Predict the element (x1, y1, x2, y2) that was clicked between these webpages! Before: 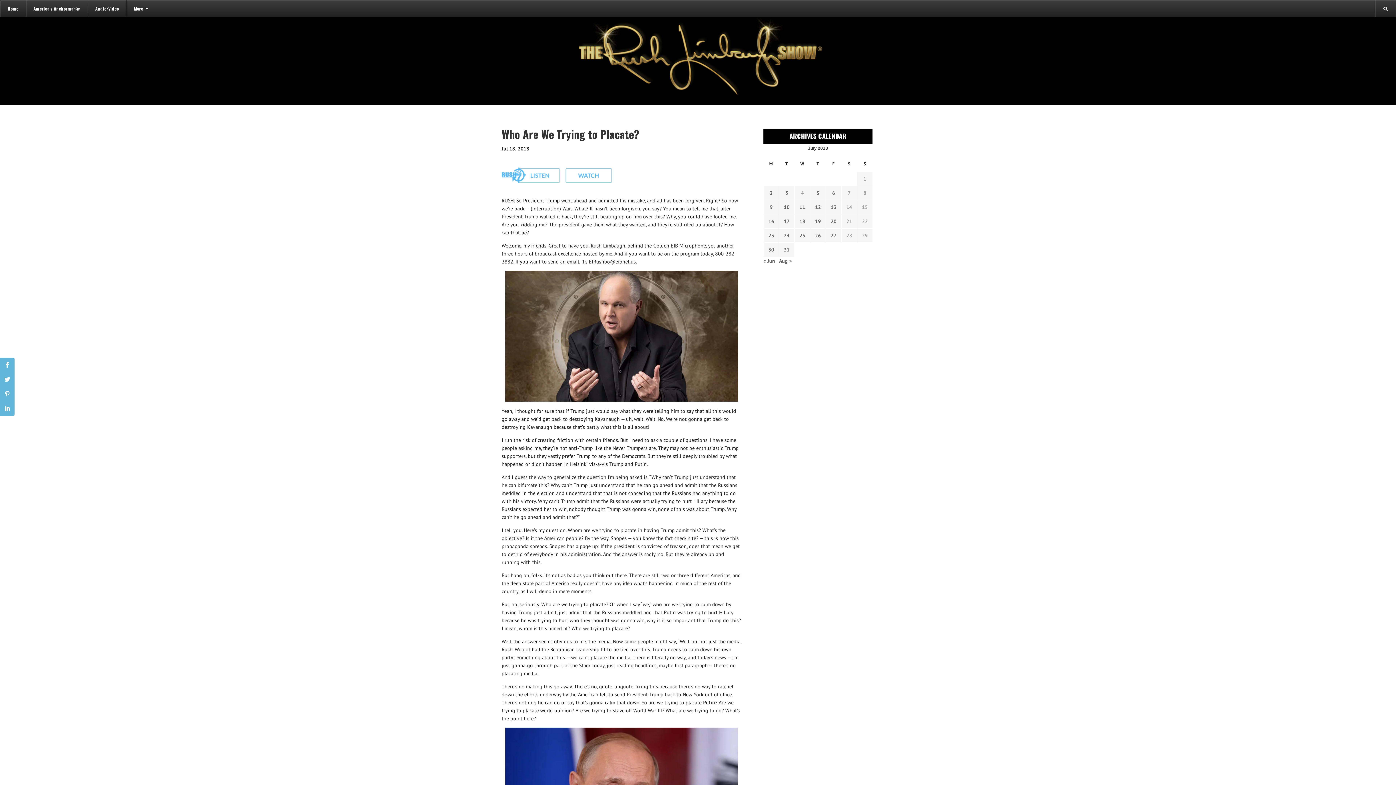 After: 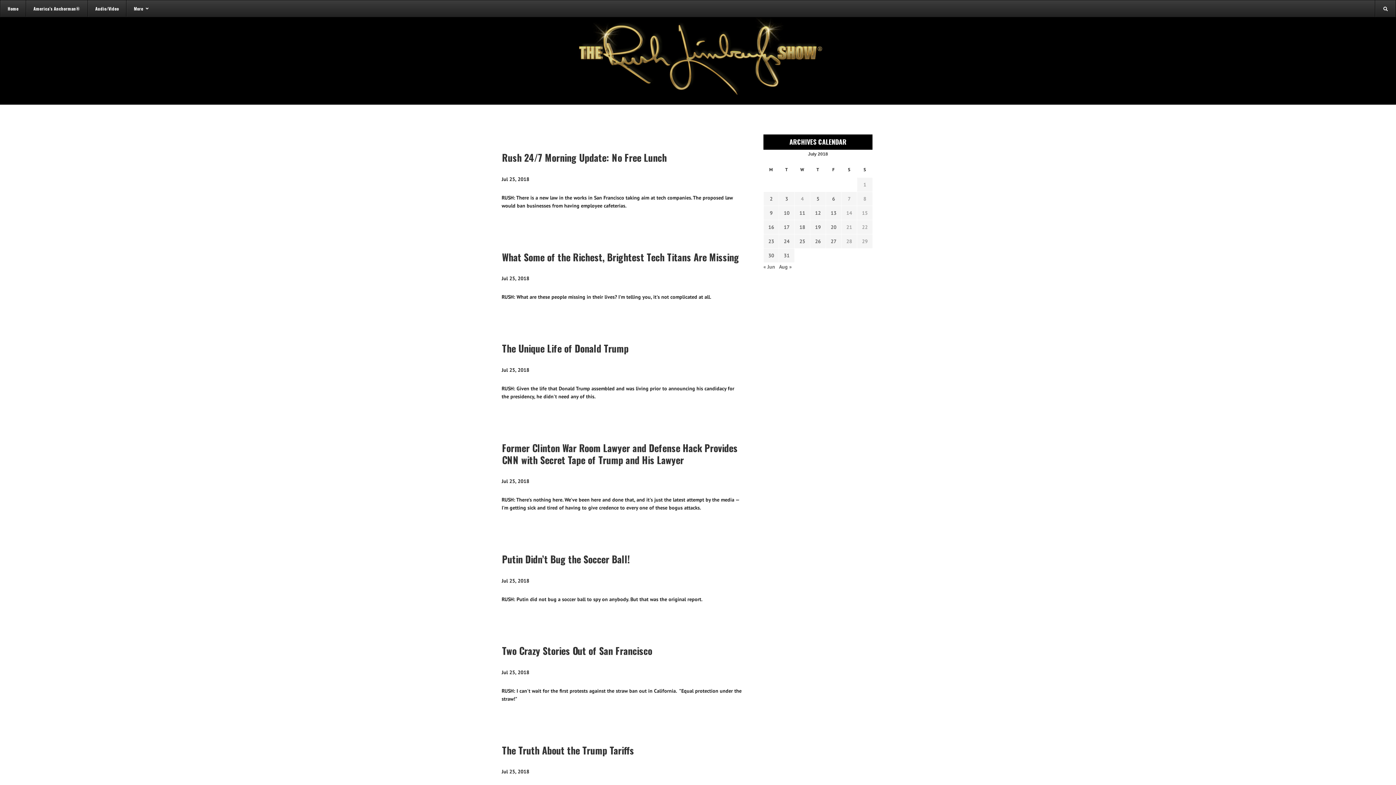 Action: bbox: (797, 231, 807, 239) label: Transcripts published on July 25, 2018